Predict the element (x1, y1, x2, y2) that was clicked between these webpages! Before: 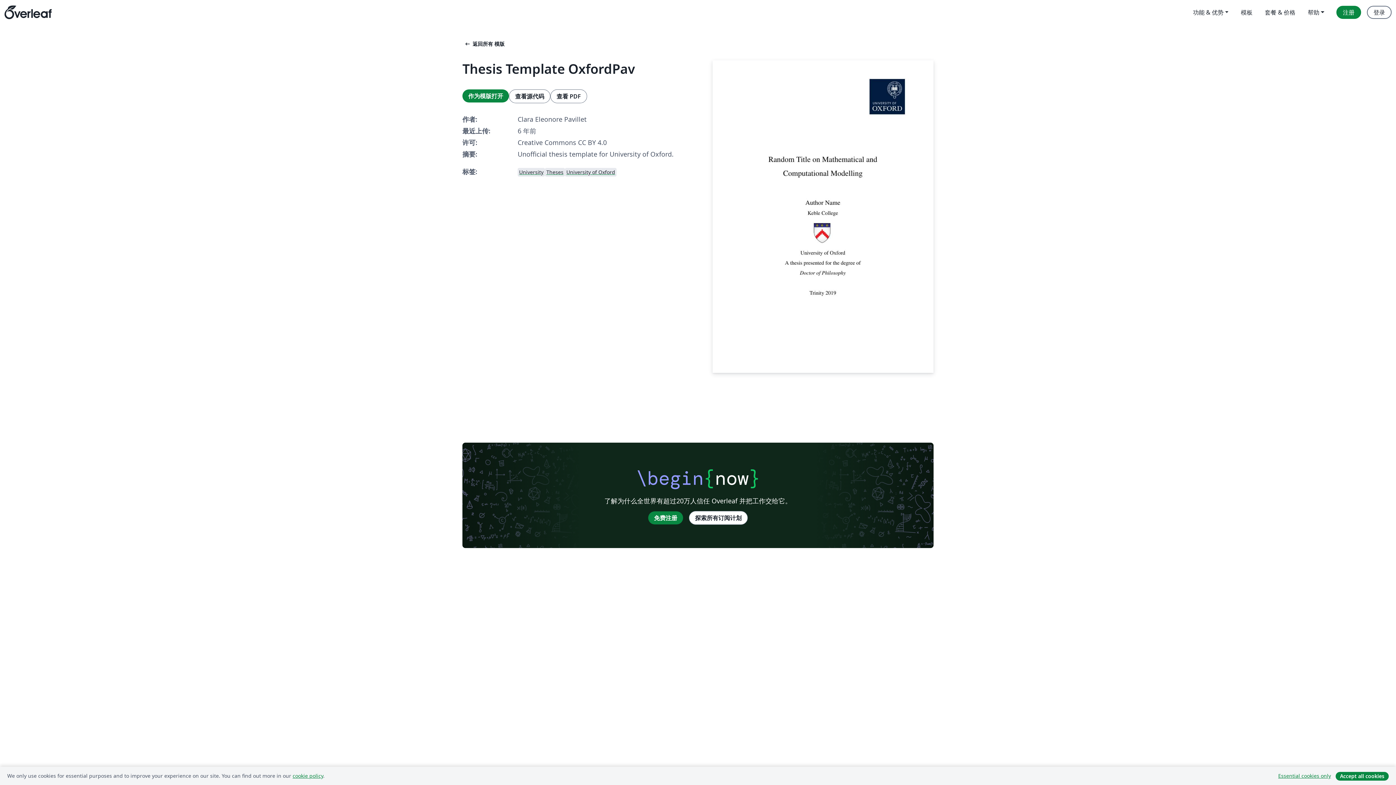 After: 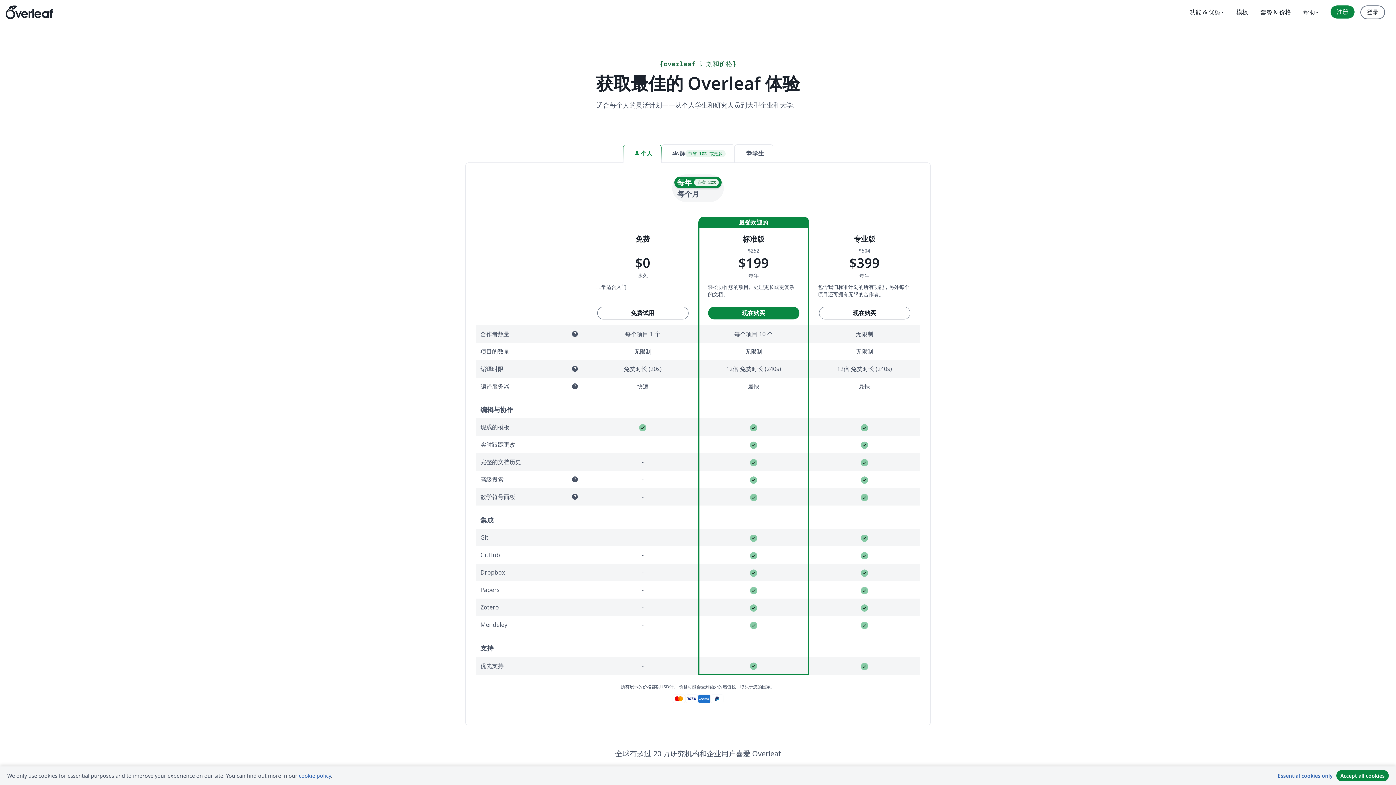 Action: bbox: (689, 511, 748, 524) label: 探索所有订阅计划